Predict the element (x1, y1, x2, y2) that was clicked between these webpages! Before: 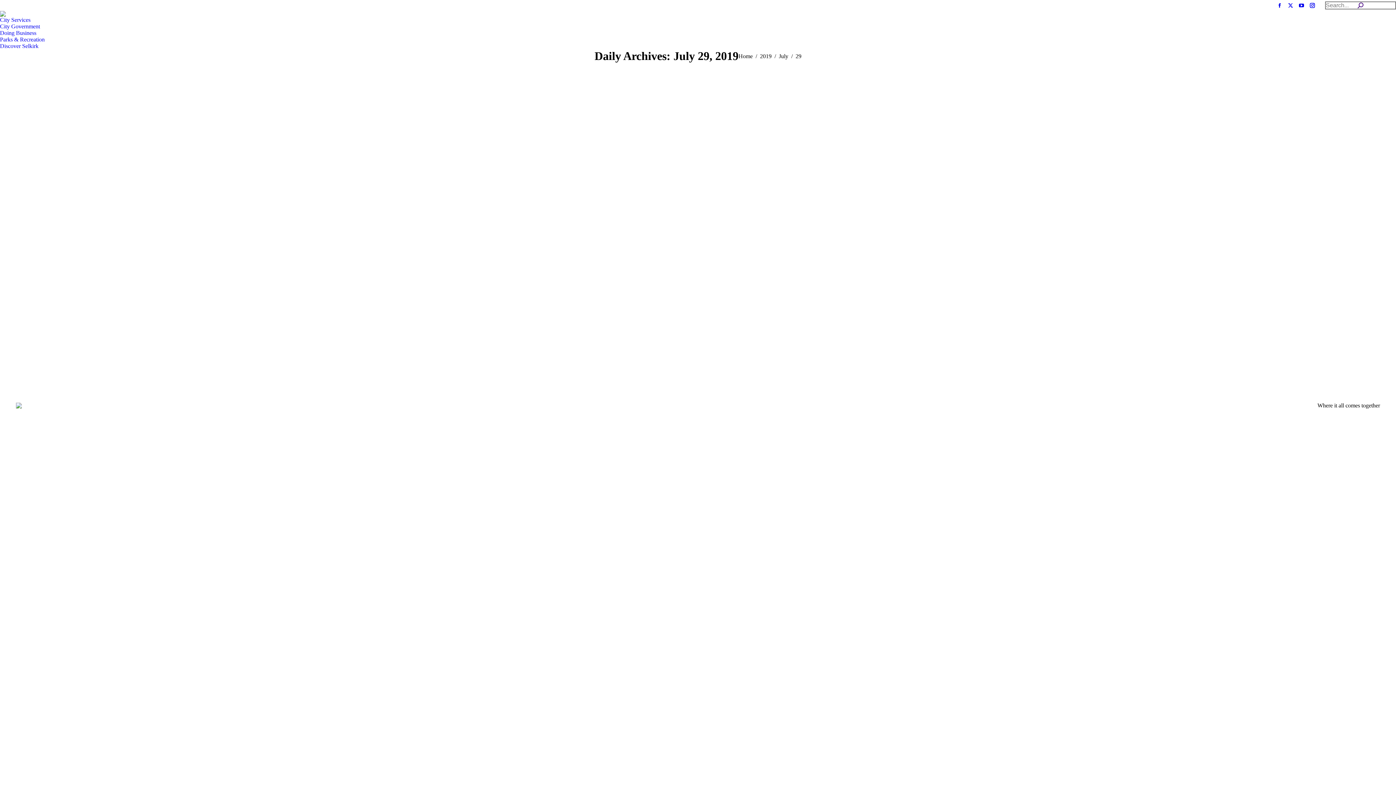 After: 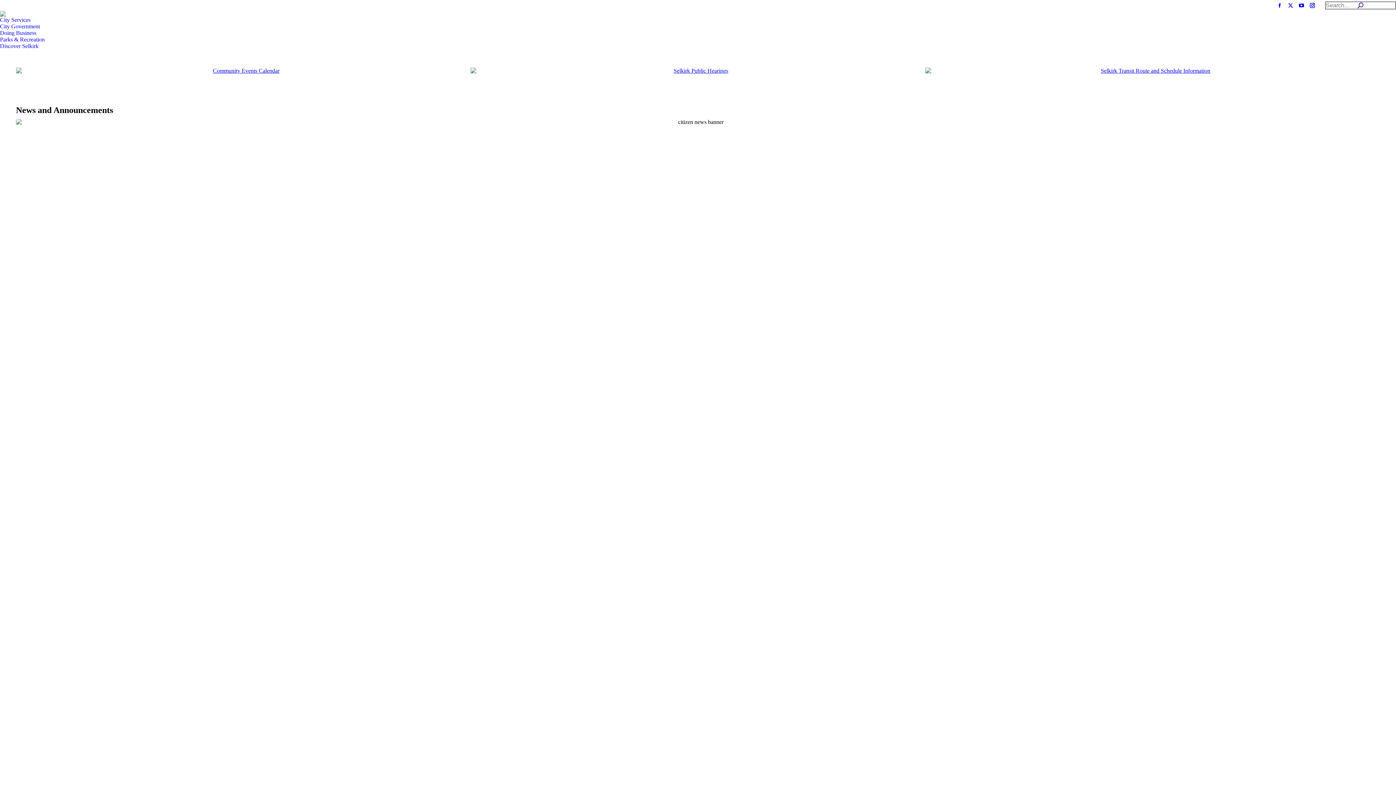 Action: bbox: (0, 10, 1396, 16)